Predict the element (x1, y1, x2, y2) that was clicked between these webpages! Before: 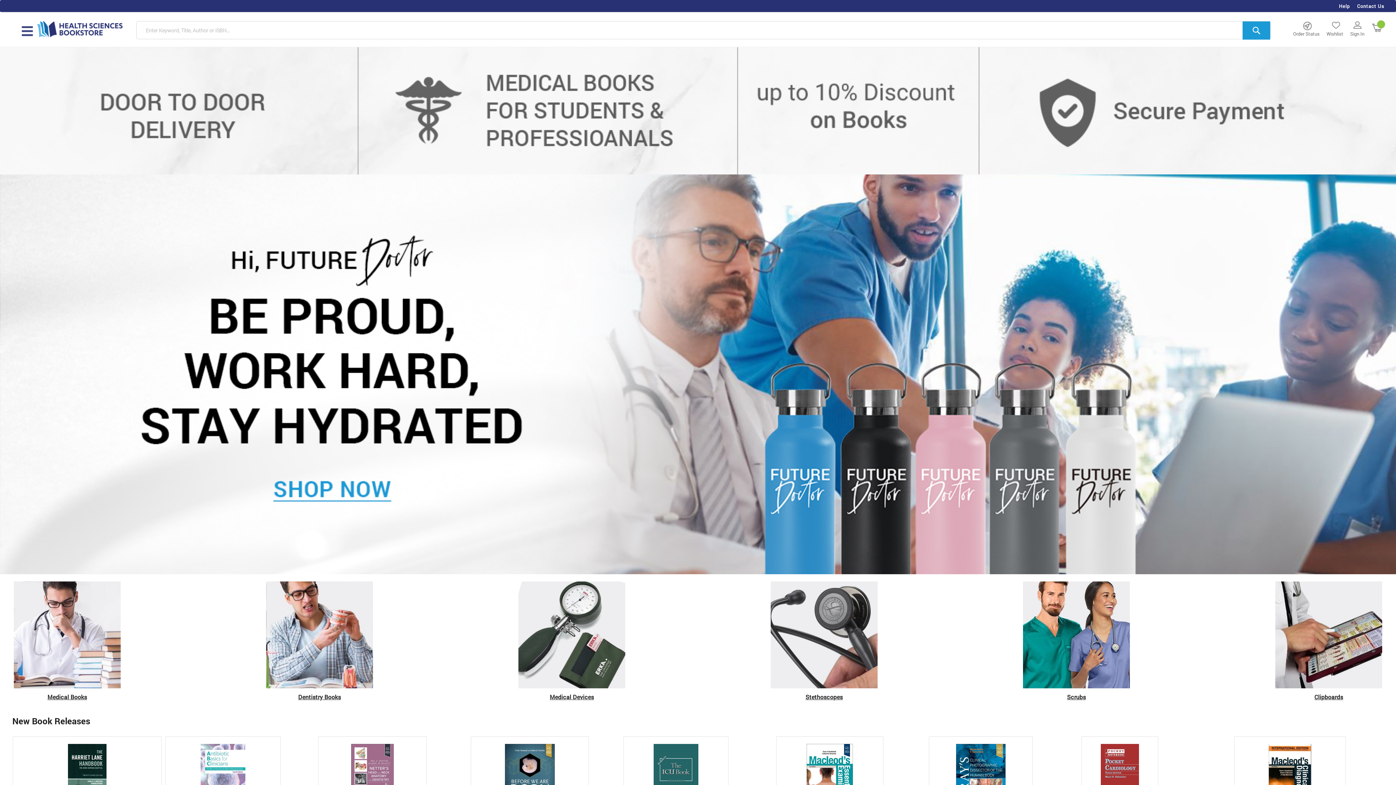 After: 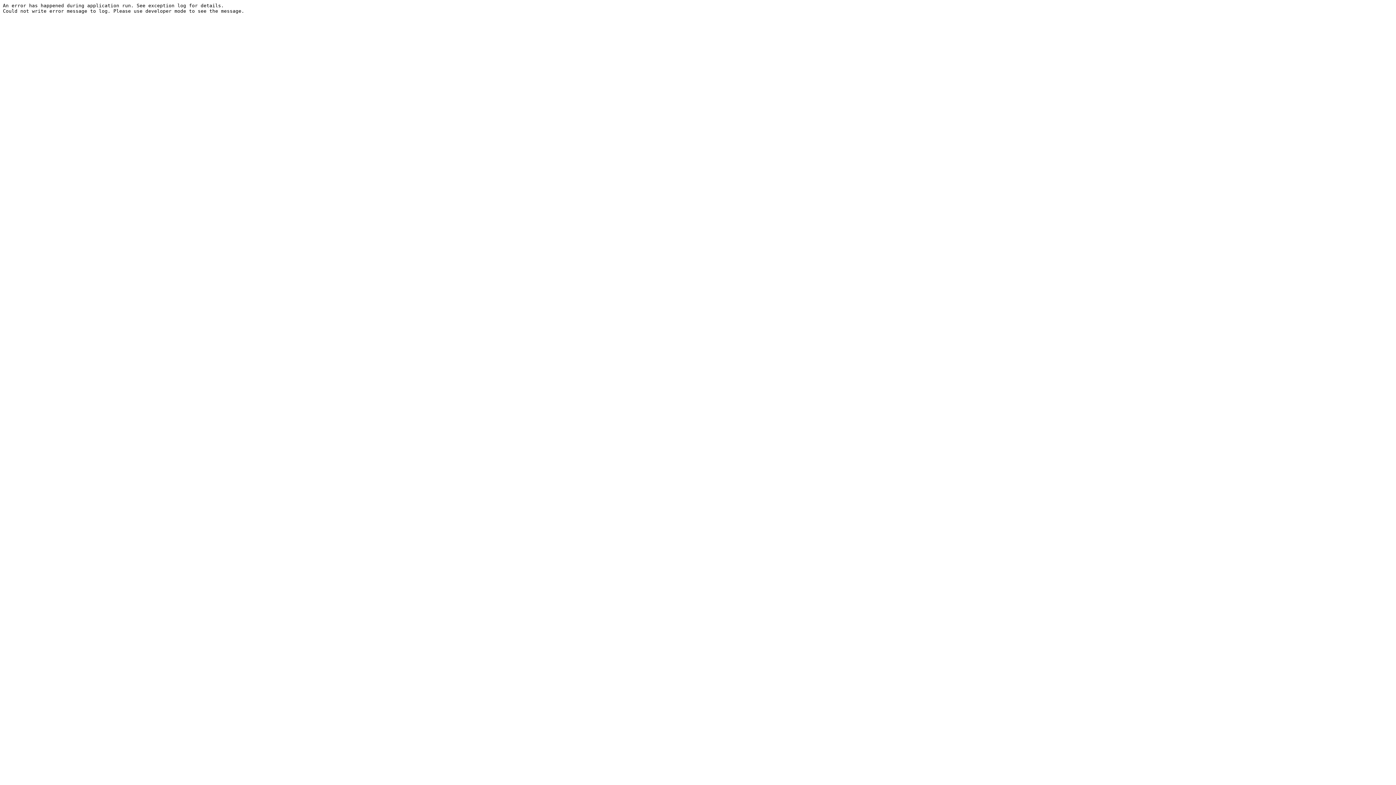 Action: bbox: (1357, 2, 1384, 9) label: Contact Us